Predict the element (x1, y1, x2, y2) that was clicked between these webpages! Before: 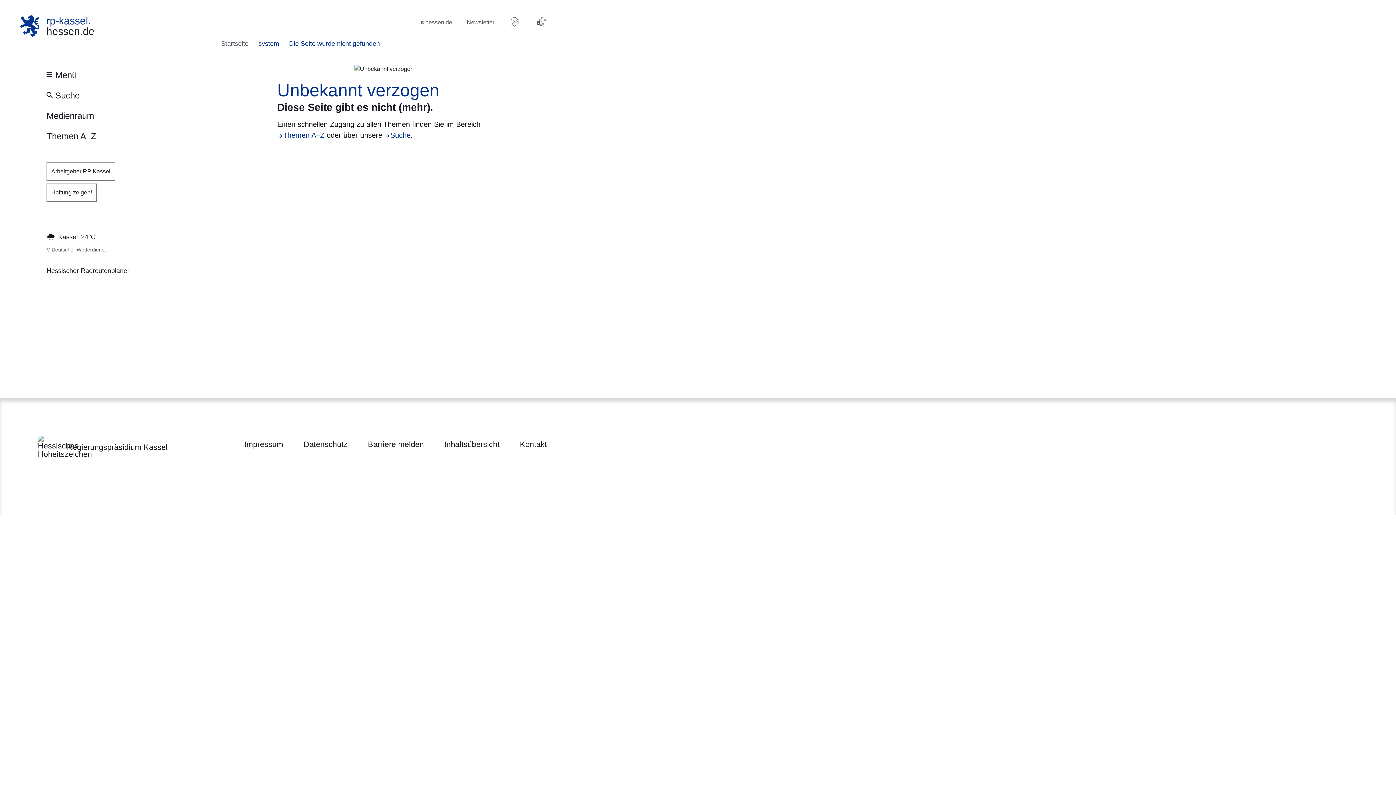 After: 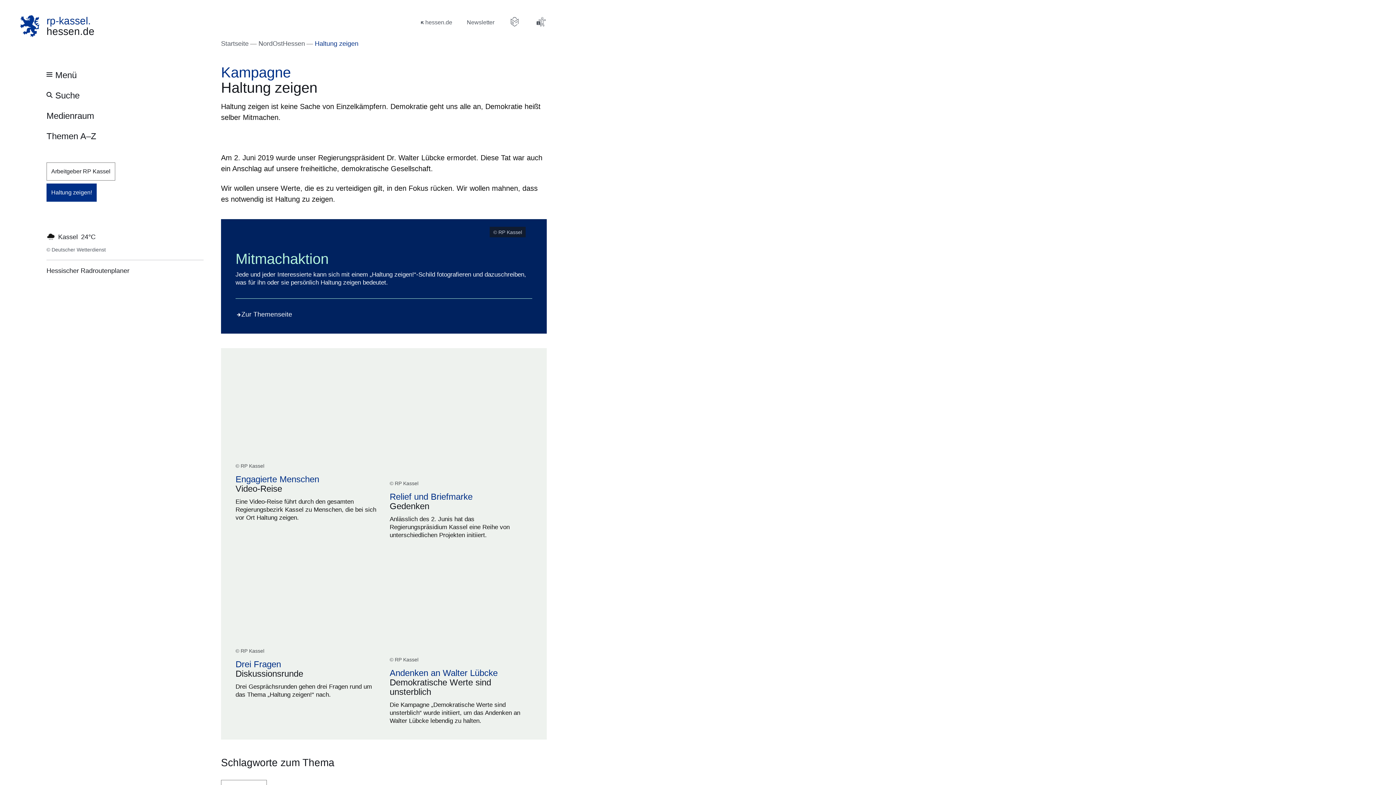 Action: label: Haltung zeigen! bbox: (46, 183, 96, 201)